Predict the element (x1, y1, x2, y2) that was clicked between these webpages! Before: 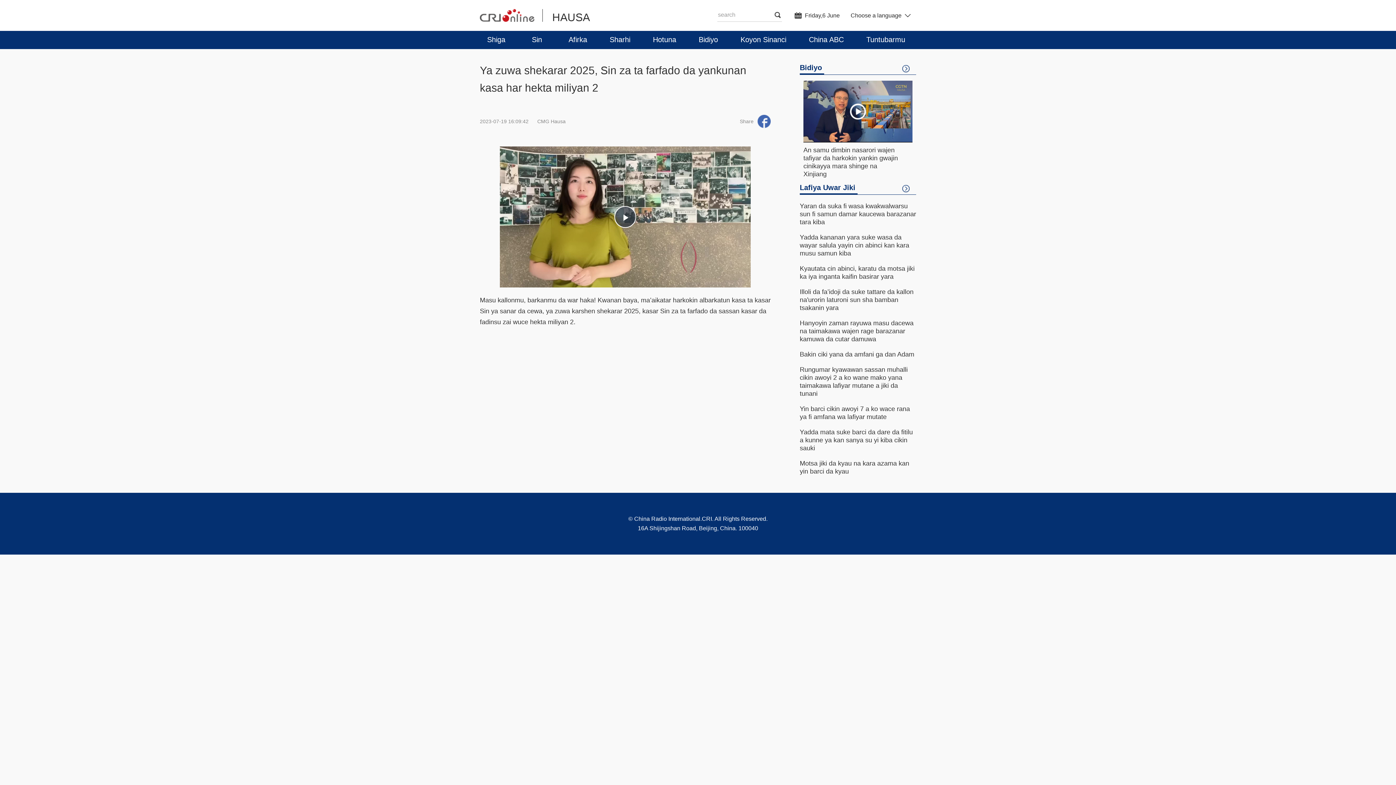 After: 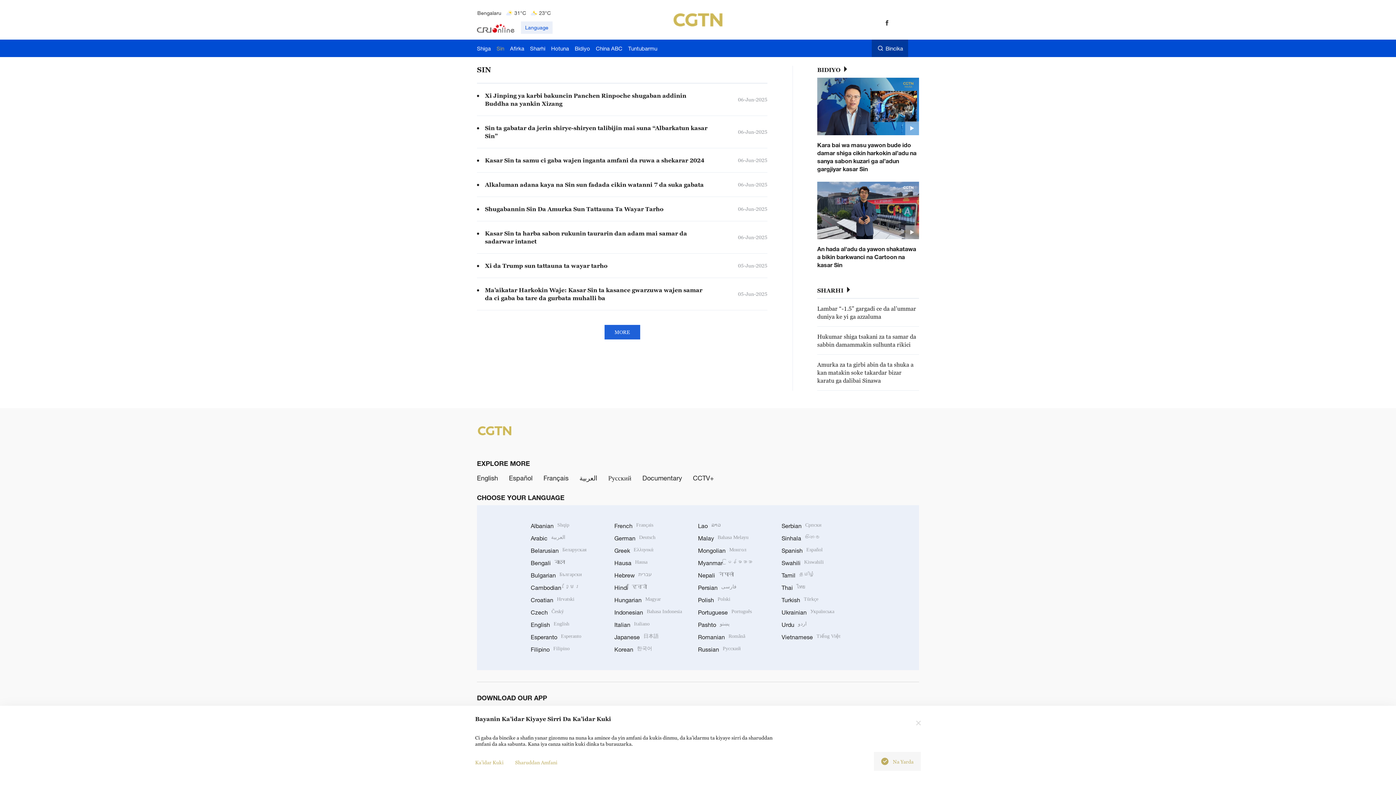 Action: label: Sin bbox: (532, 36, 542, 43)